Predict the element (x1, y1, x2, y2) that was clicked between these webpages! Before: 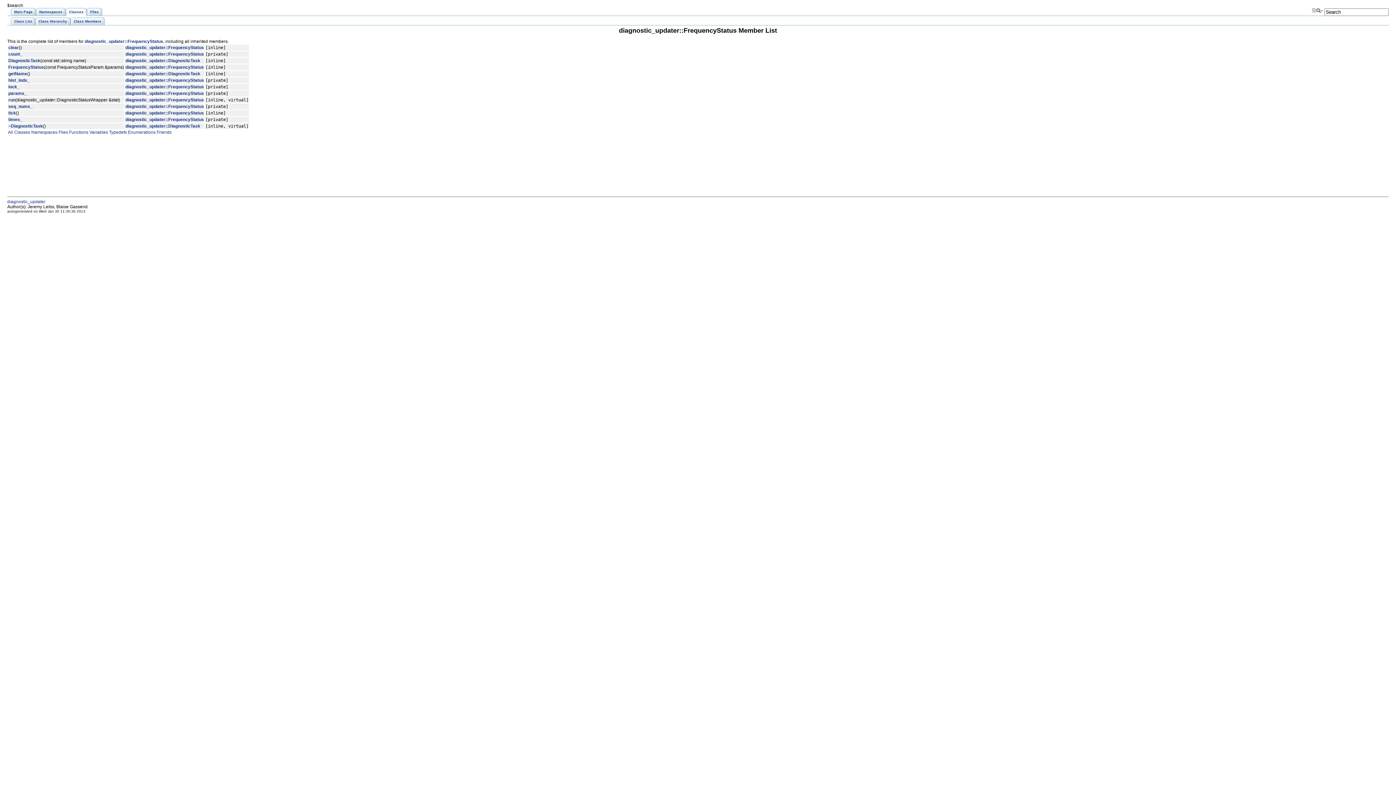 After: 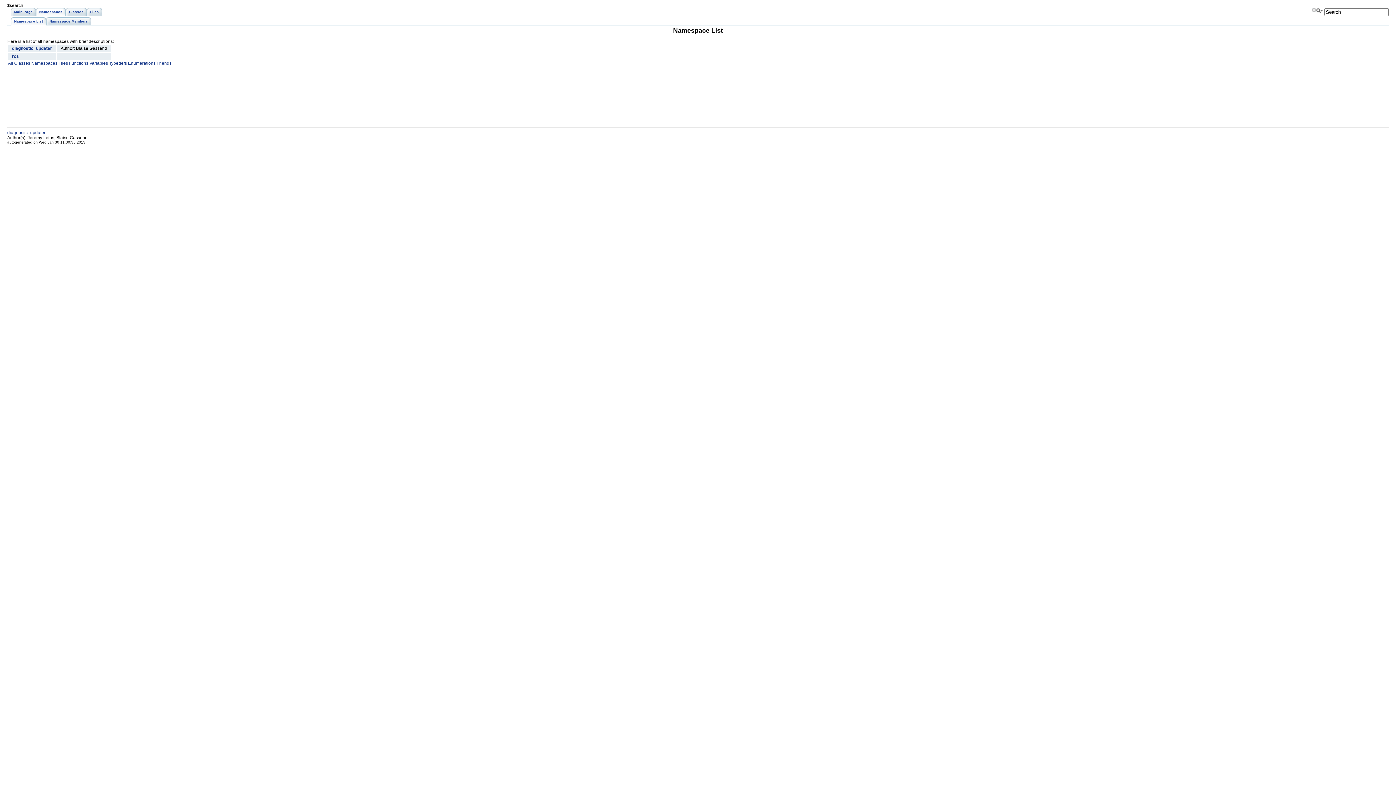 Action: label: Namespaces bbox: (36, 8, 65, 16)